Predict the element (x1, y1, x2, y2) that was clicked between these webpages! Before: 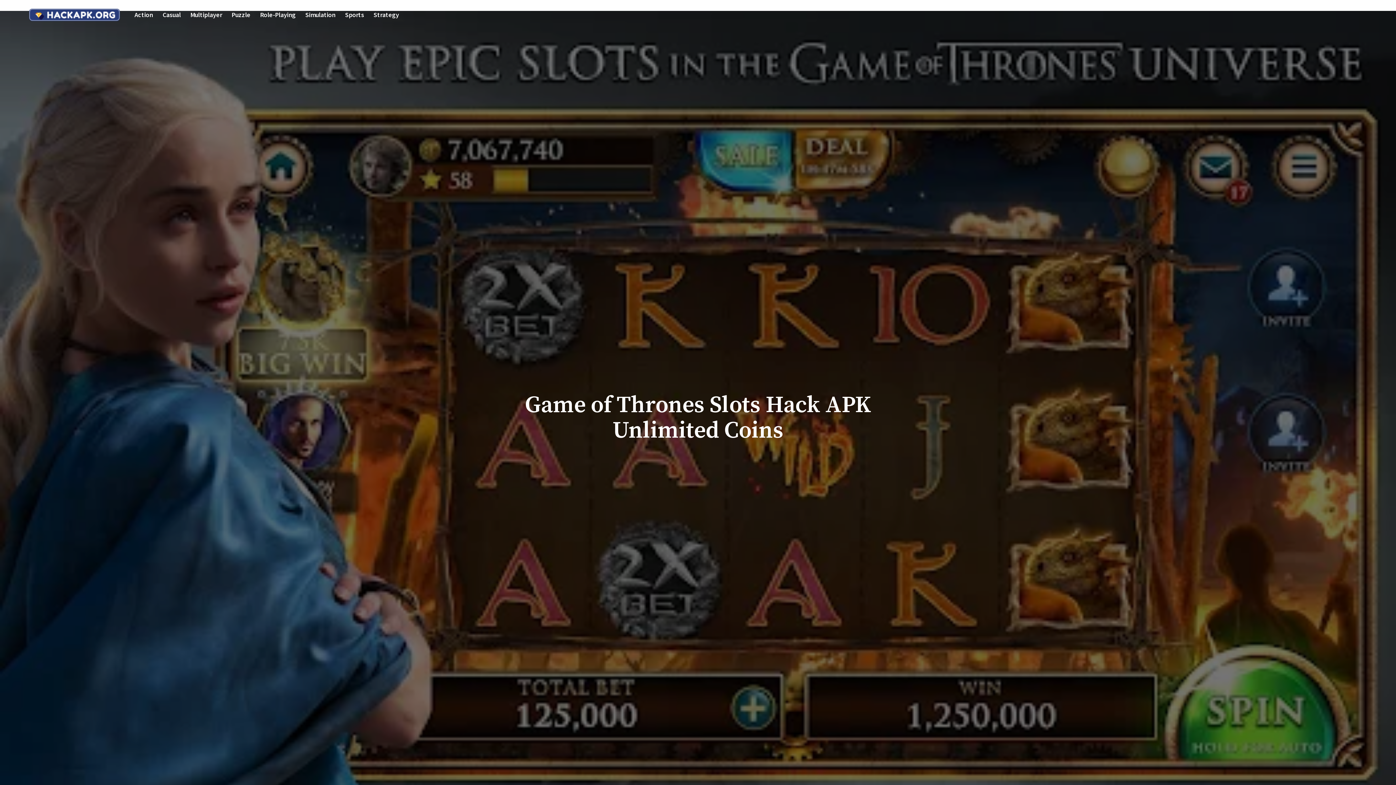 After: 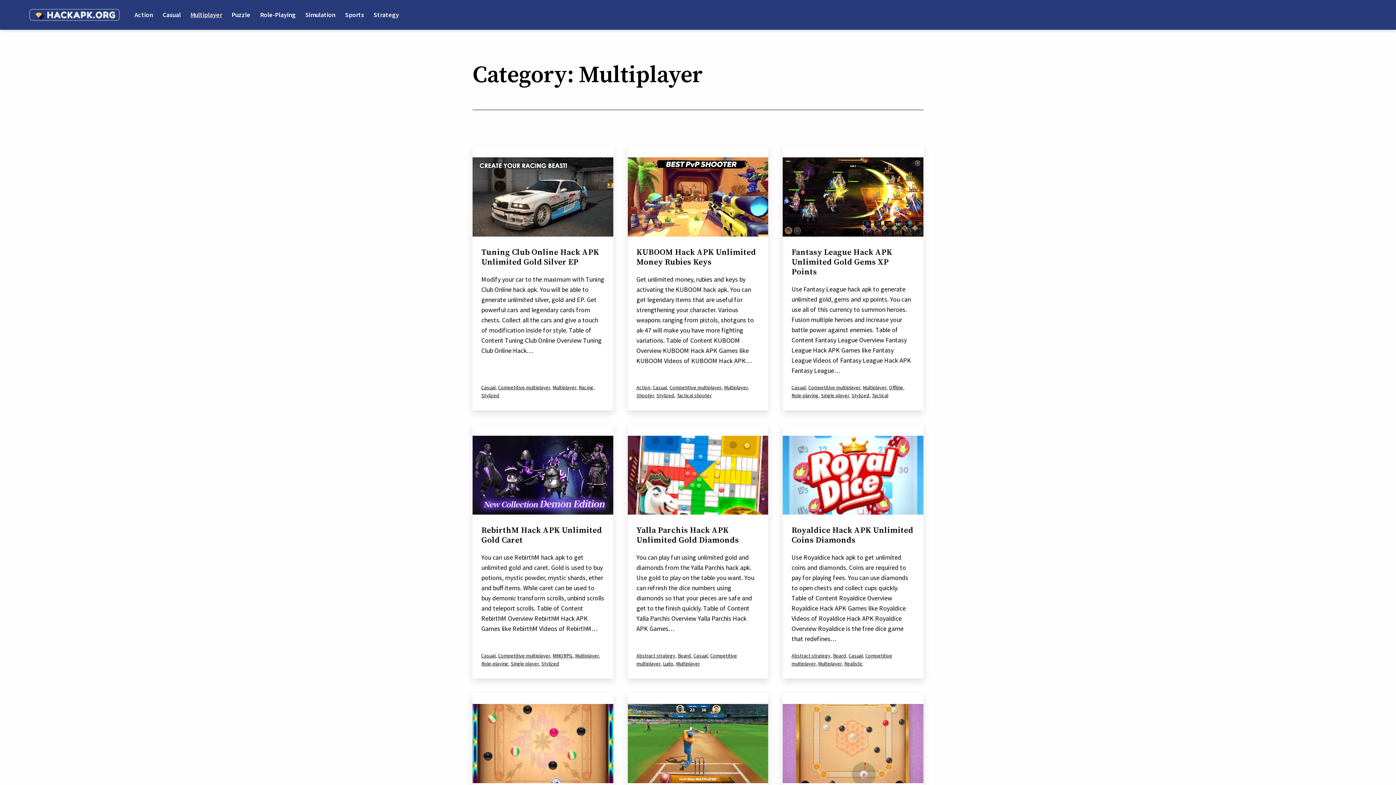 Action: label: Multiplayer bbox: (185, 6, 226, 23)